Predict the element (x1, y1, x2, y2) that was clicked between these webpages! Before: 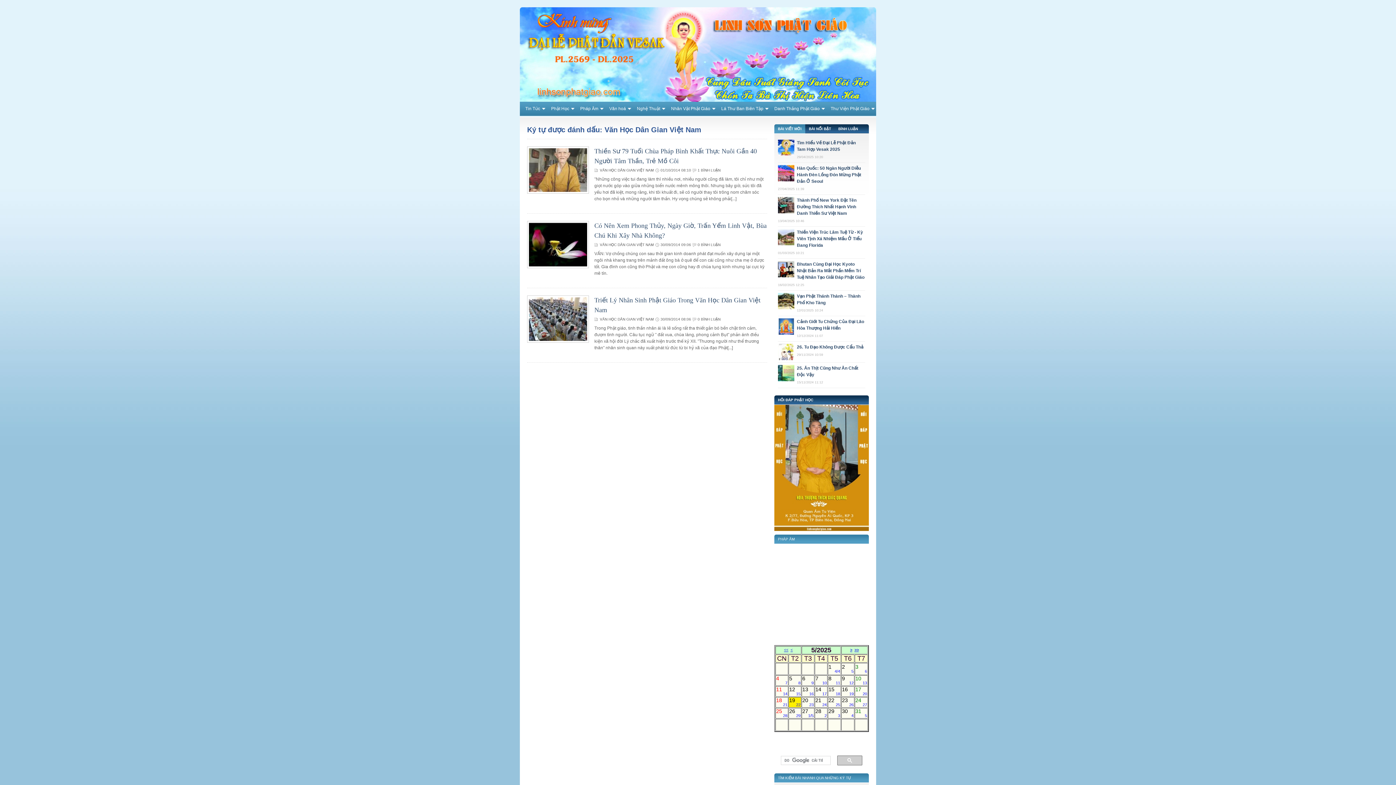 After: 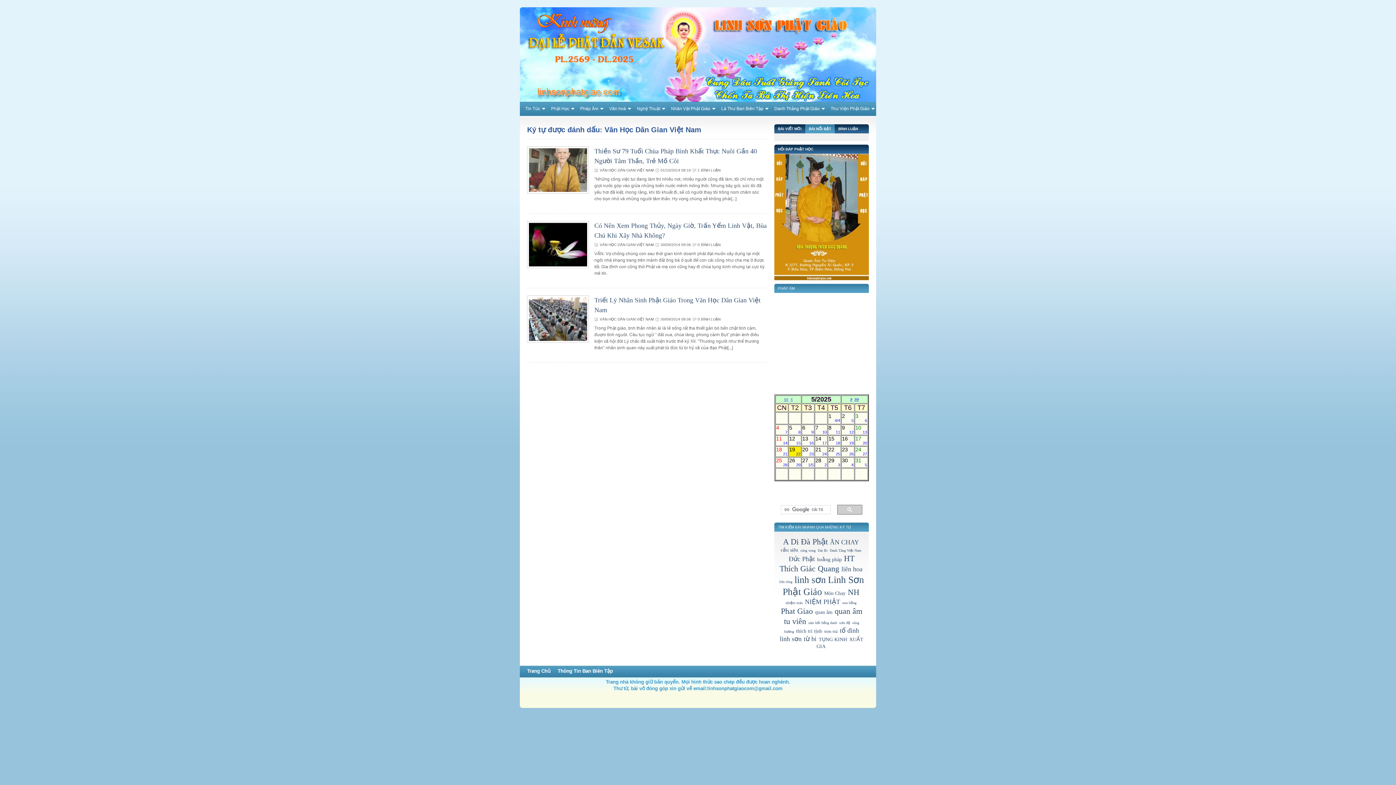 Action: bbox: (805, 124, 834, 133) label: BÀI NỔI BẬT